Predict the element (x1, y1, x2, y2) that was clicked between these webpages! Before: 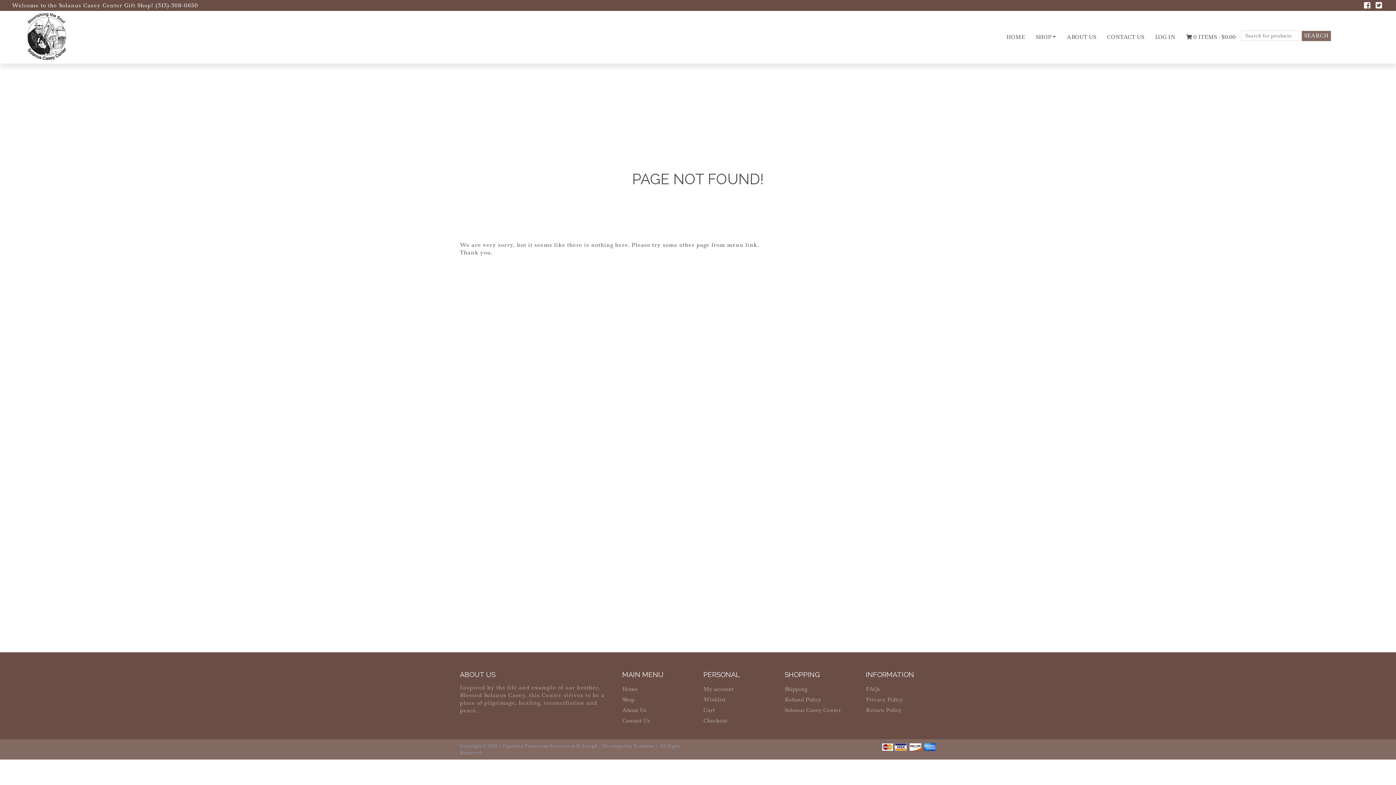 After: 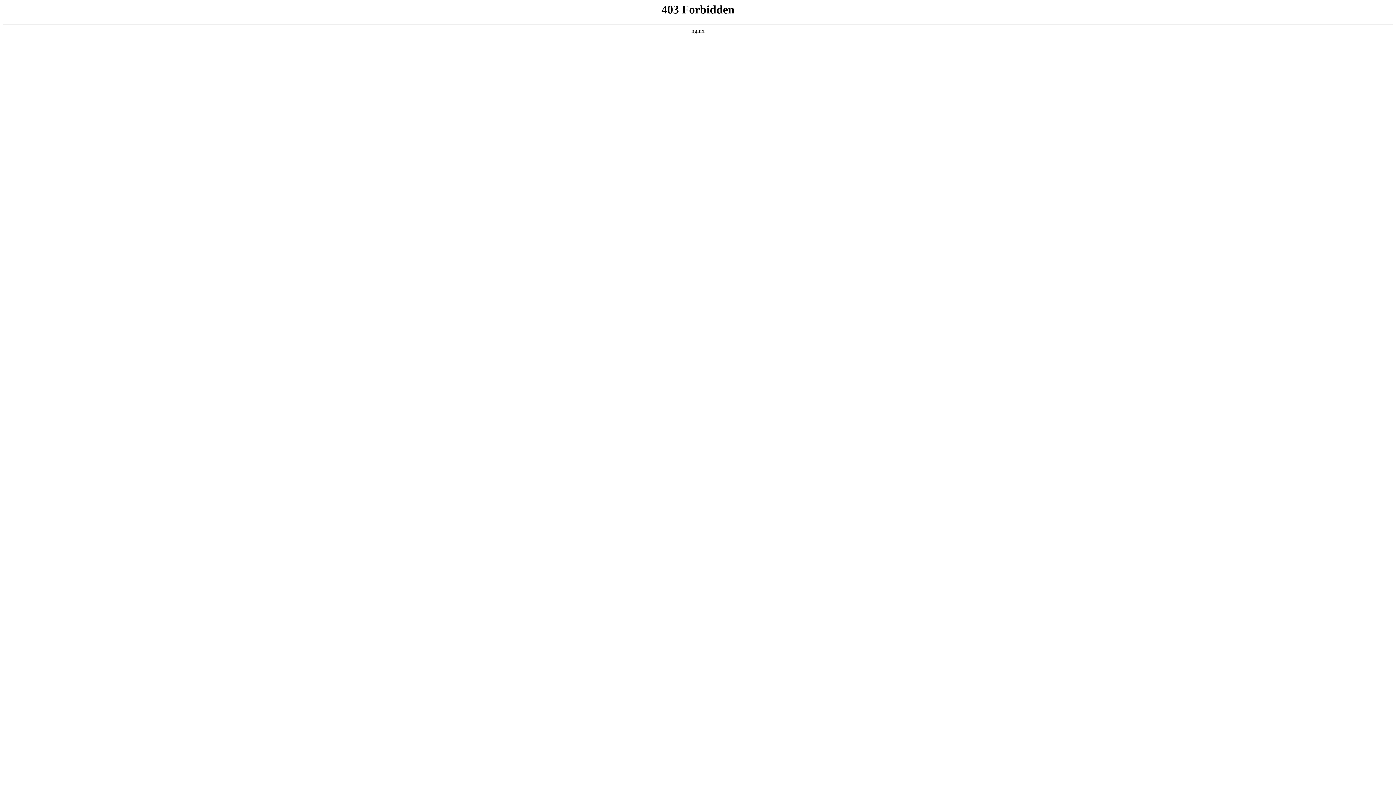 Action: bbox: (784, 706, 841, 714) label: Solanus Casey Center